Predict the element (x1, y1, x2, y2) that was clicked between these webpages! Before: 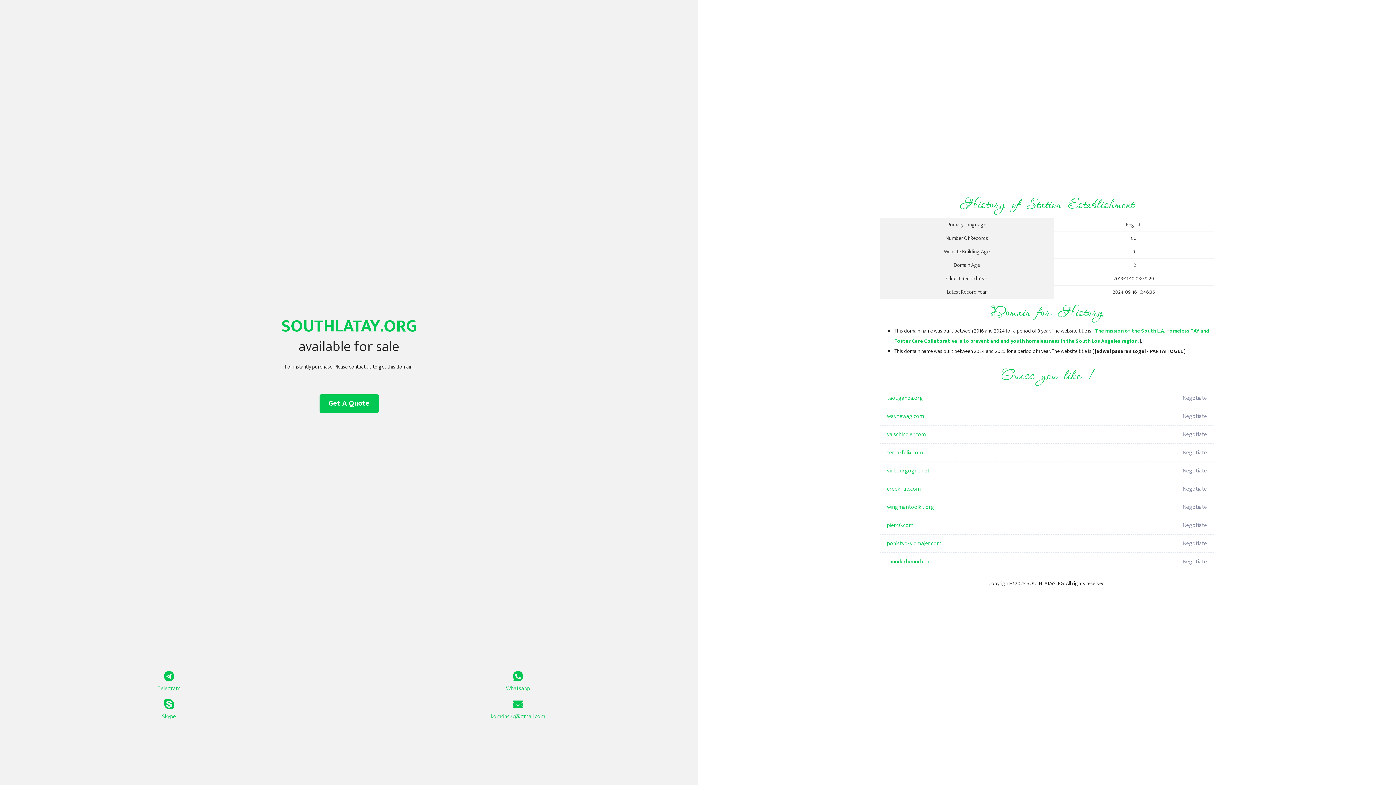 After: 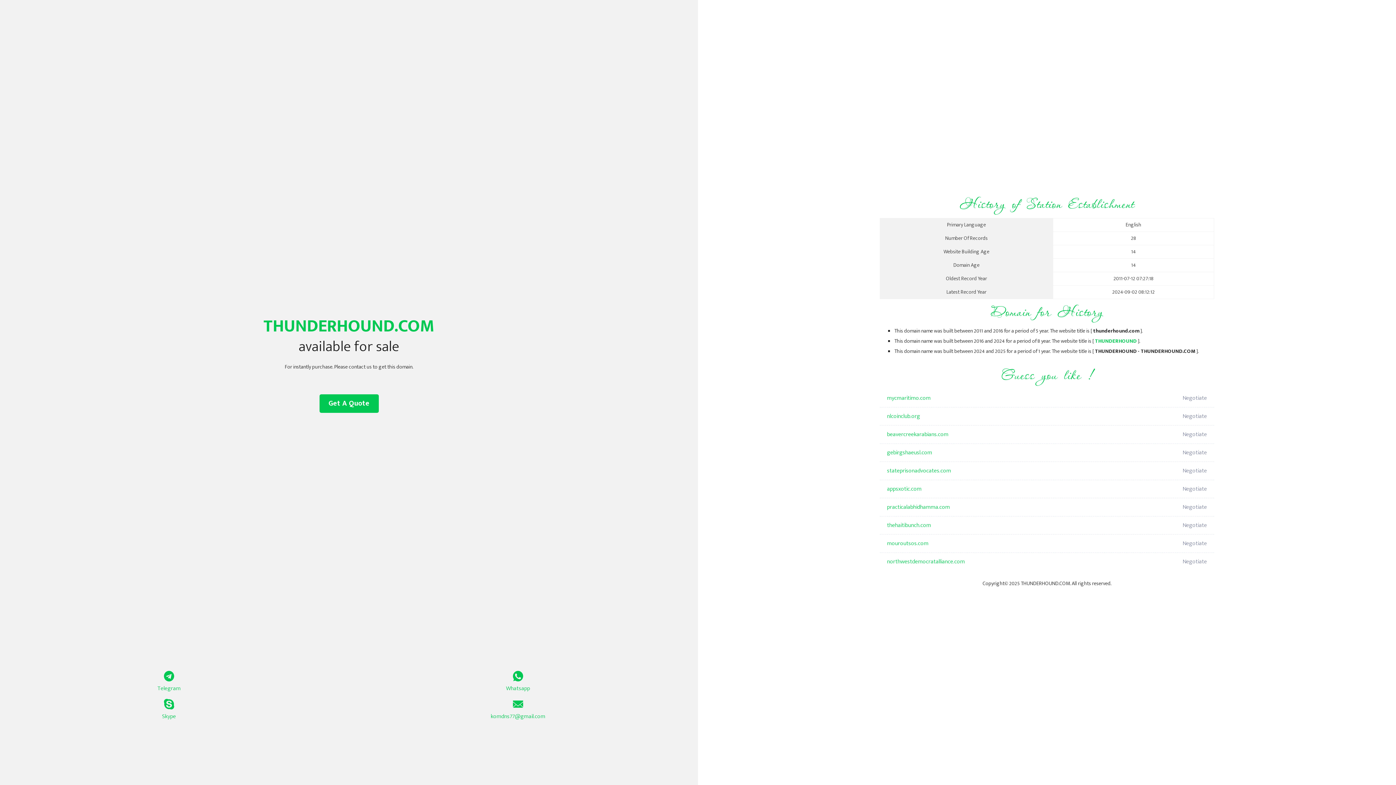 Action: bbox: (887, 553, 1098, 571) label: thunderhound.com